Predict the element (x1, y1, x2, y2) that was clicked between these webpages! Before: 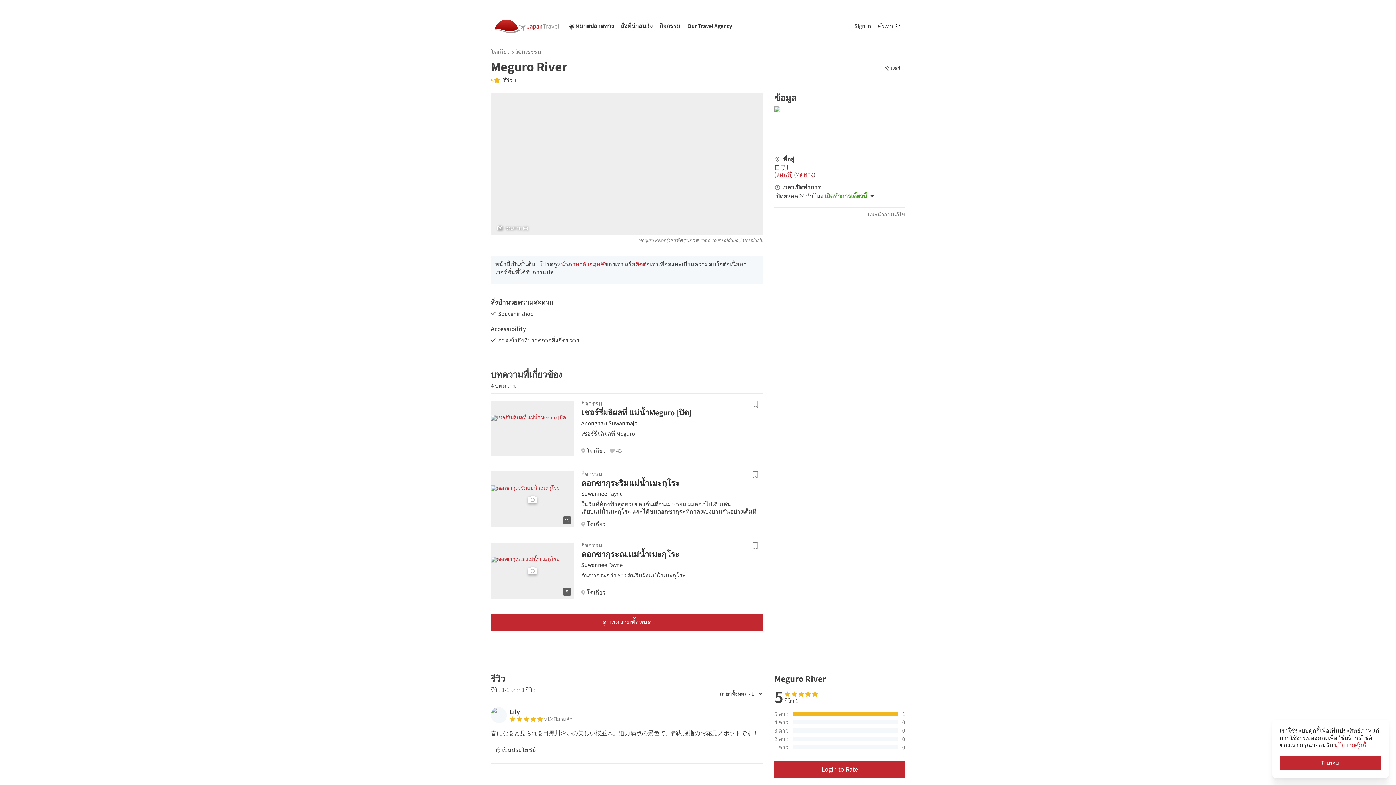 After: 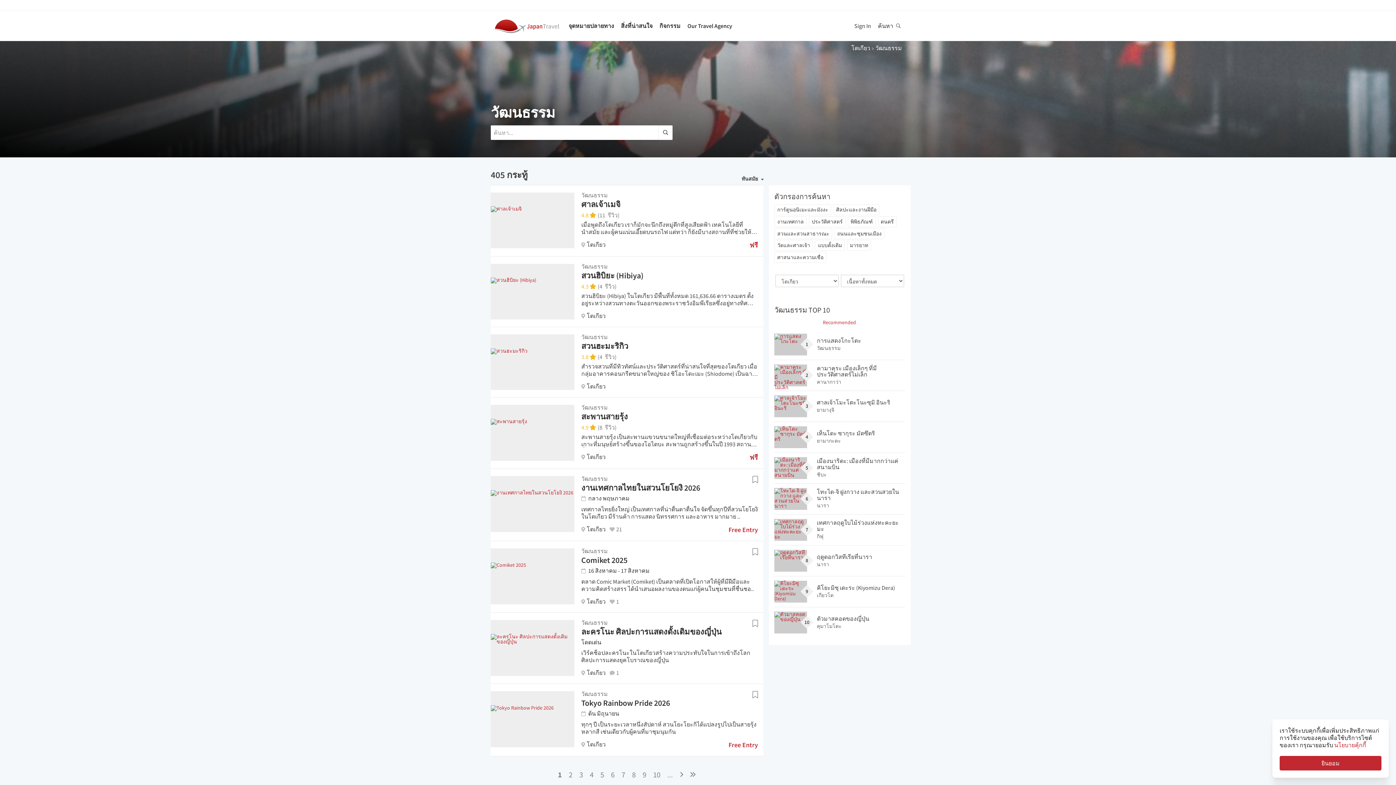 Action: label: วัฒนธรรม bbox: (514, 48, 541, 55)